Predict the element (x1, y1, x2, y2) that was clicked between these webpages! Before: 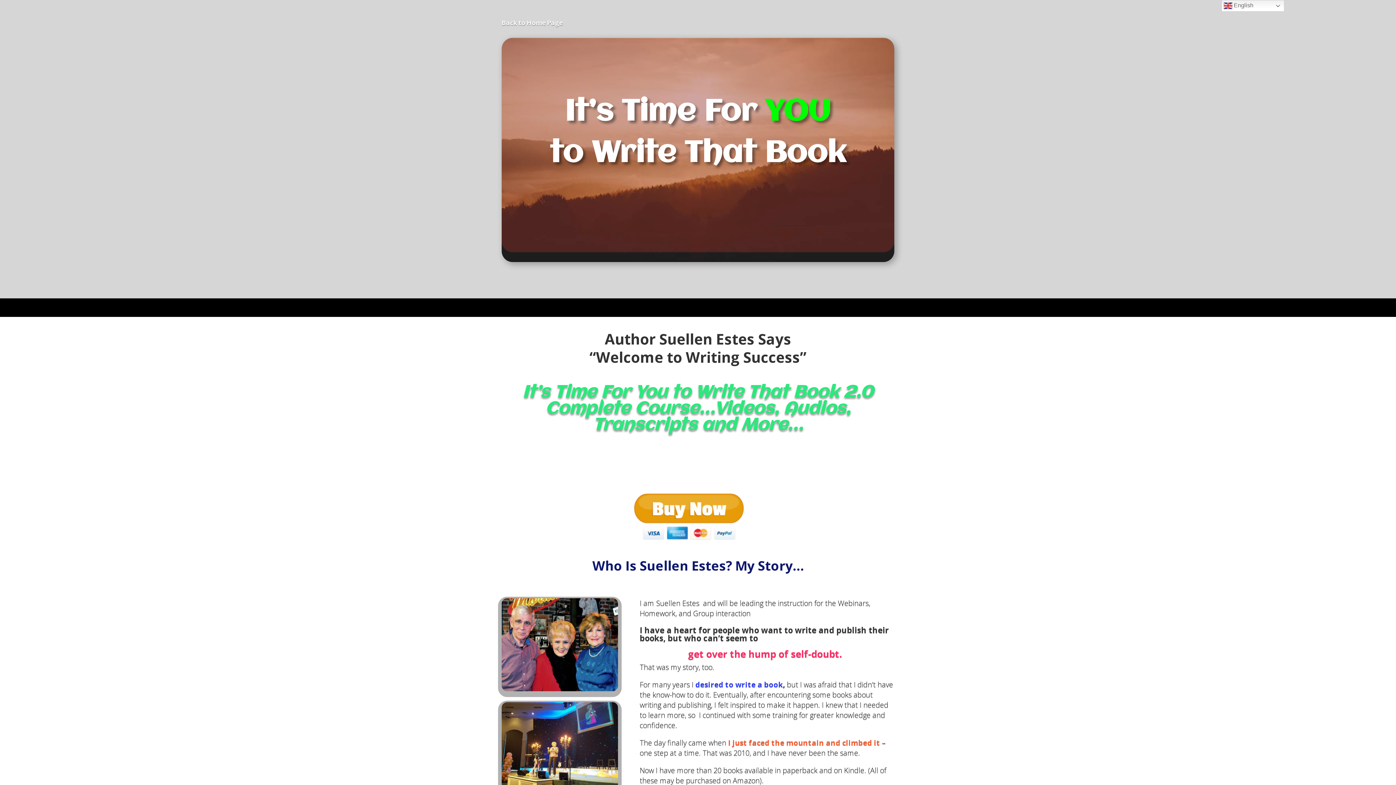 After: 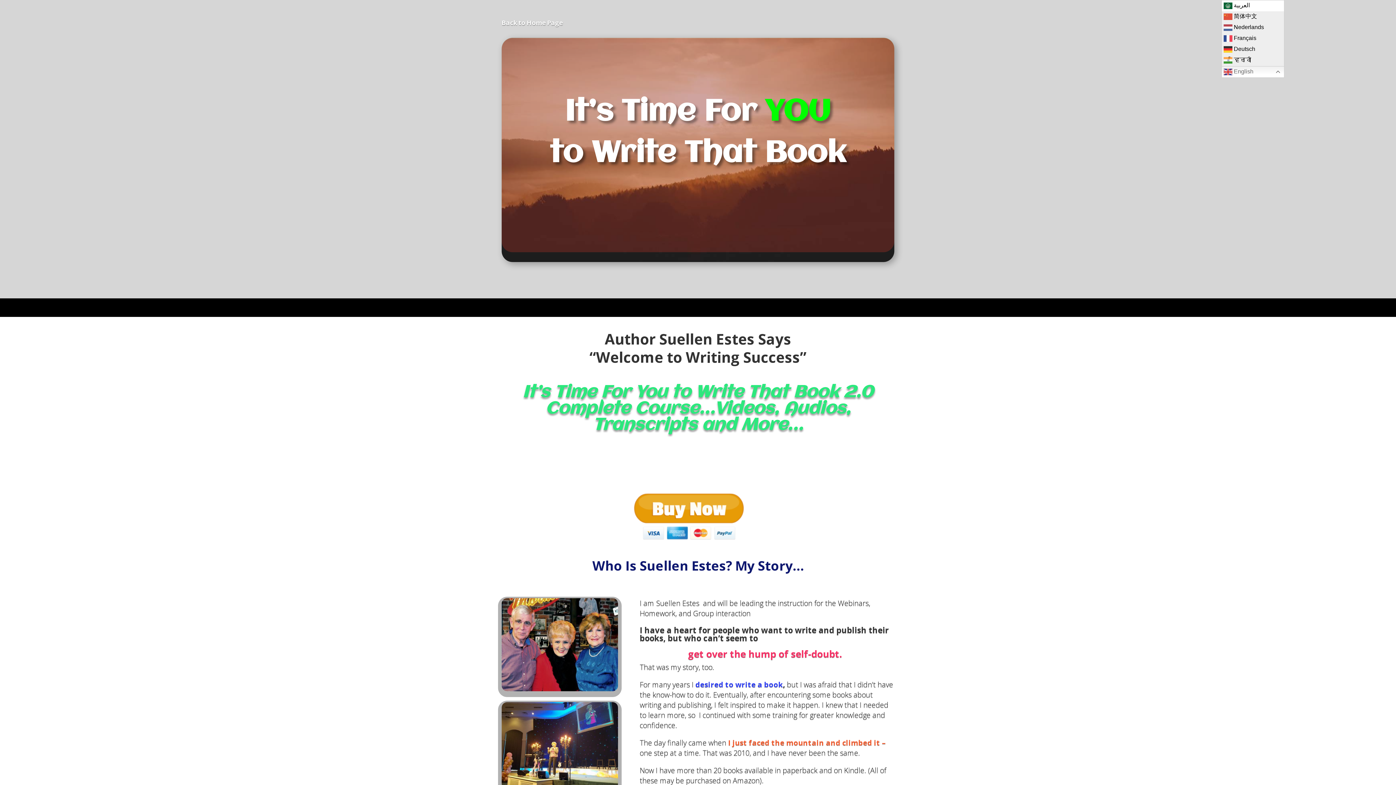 Action: label:  English bbox: (1221, 0, 1284, 11)